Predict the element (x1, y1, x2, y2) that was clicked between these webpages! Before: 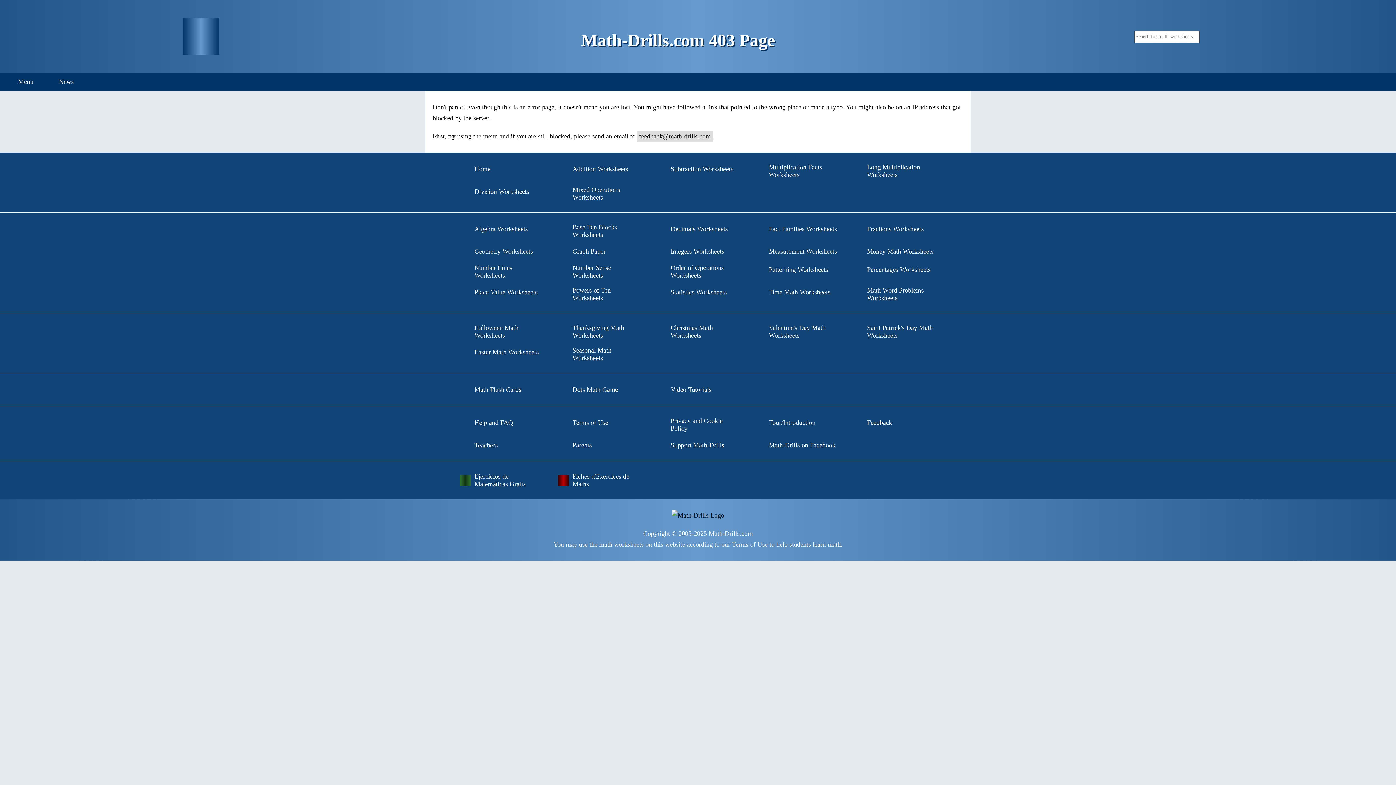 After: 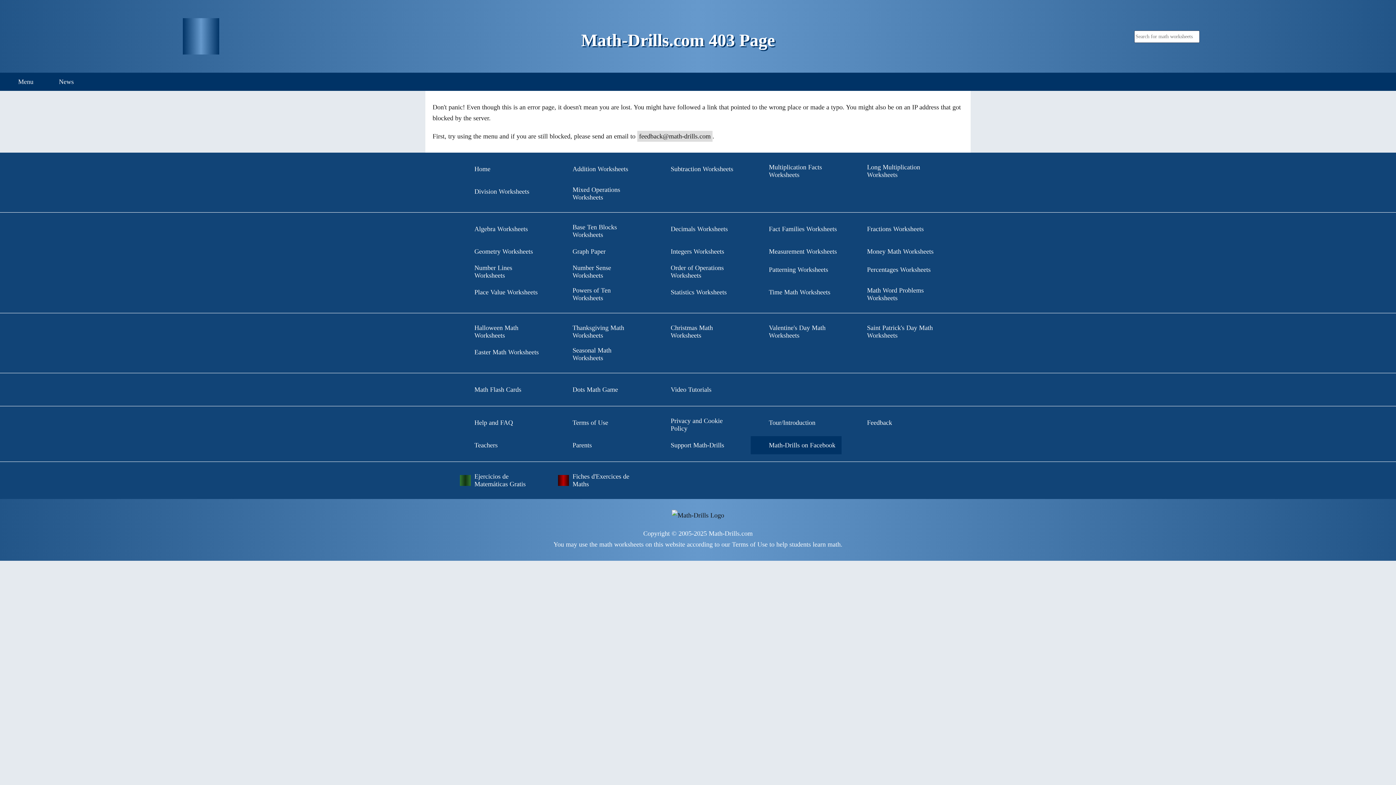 Action: bbox: (750, 436, 841, 454) label: Math-Drills on Facebook